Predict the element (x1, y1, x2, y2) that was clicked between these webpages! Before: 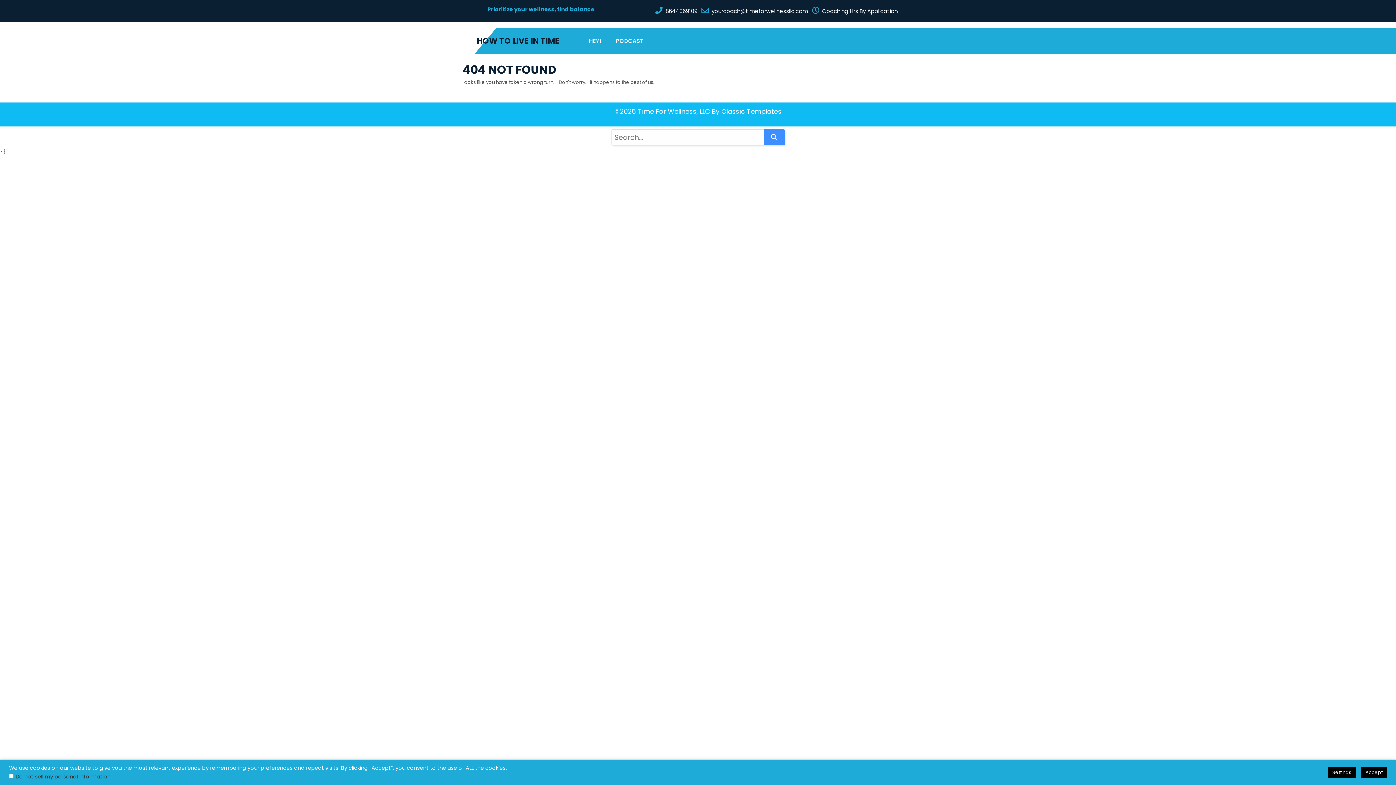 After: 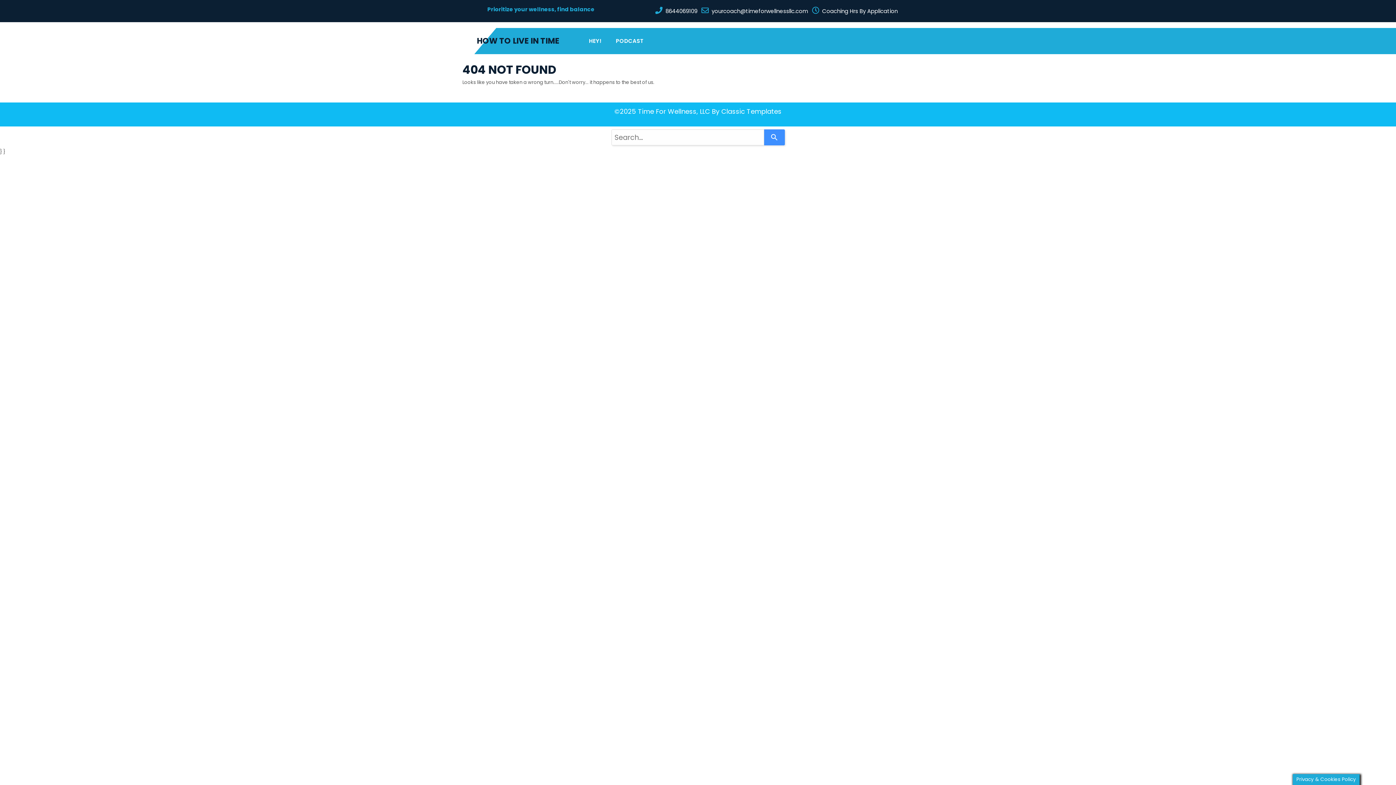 Action: bbox: (1361, 767, 1387, 778) label: Accept